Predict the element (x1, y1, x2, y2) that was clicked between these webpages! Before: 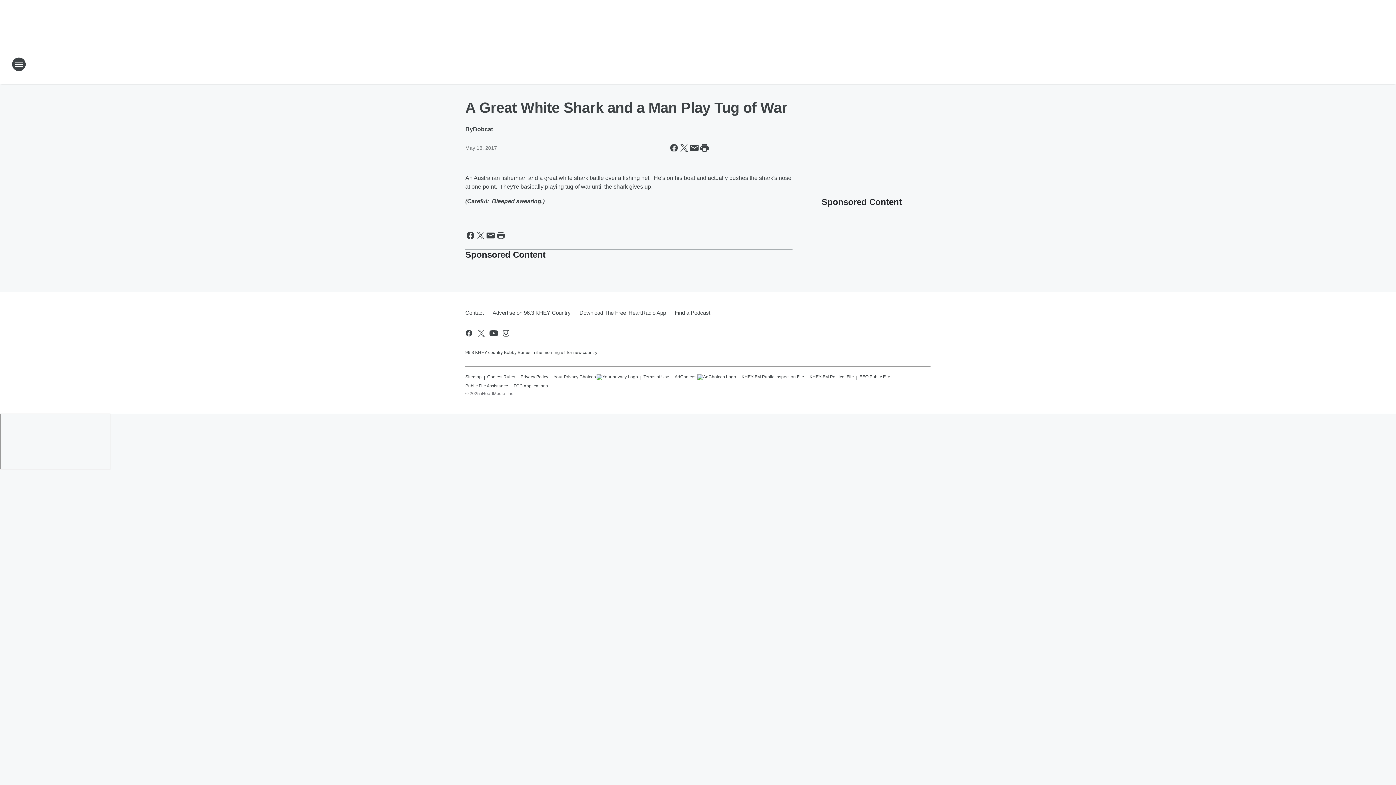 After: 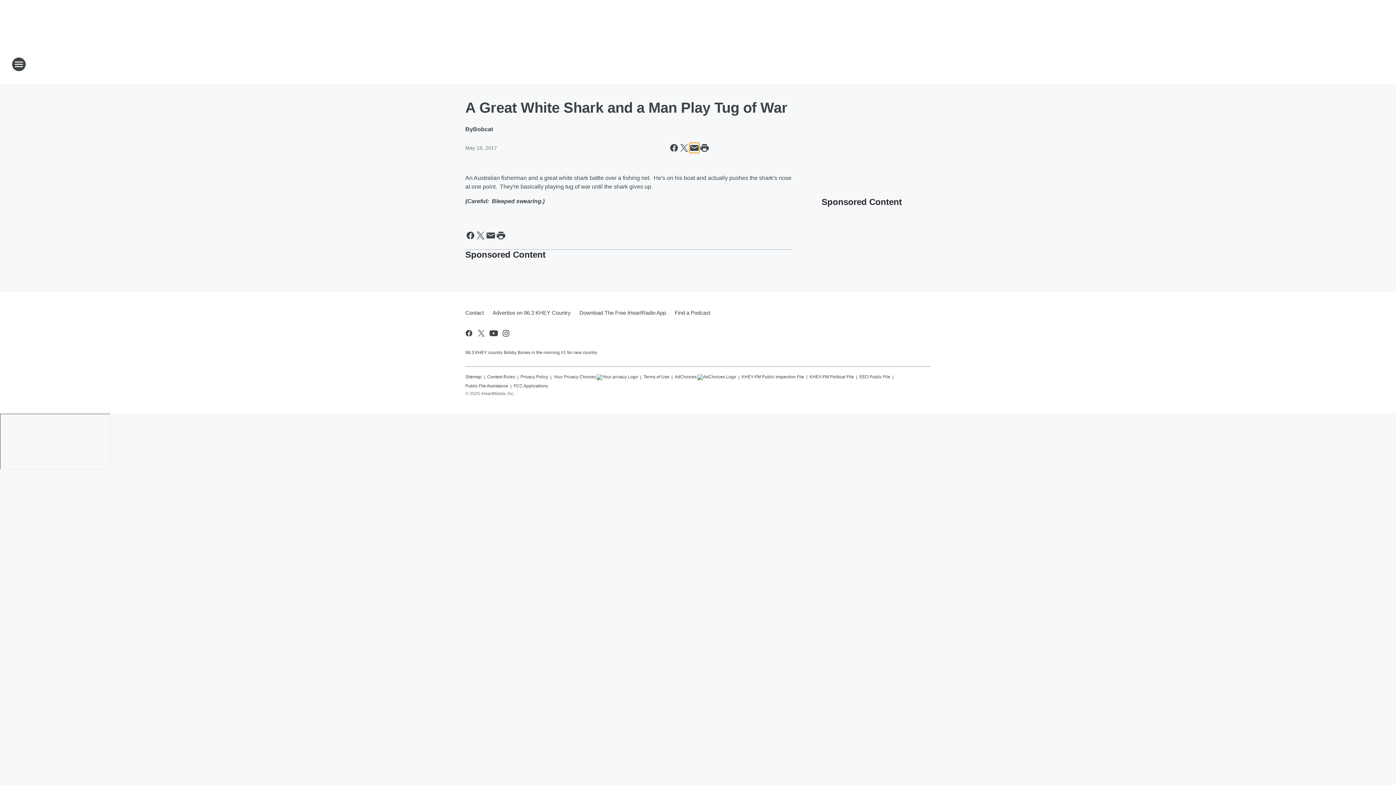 Action: label: Share this page in Email bbox: (689, 142, 699, 153)